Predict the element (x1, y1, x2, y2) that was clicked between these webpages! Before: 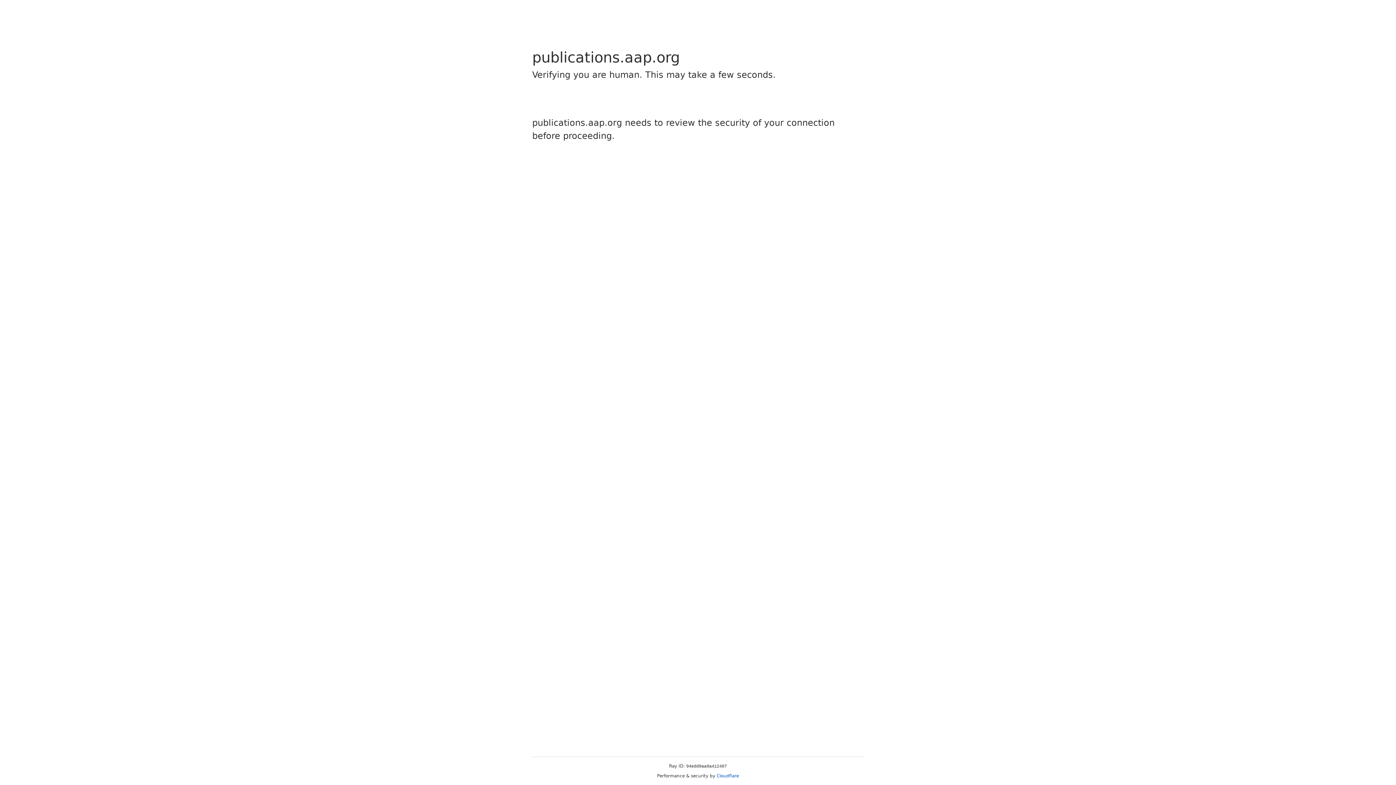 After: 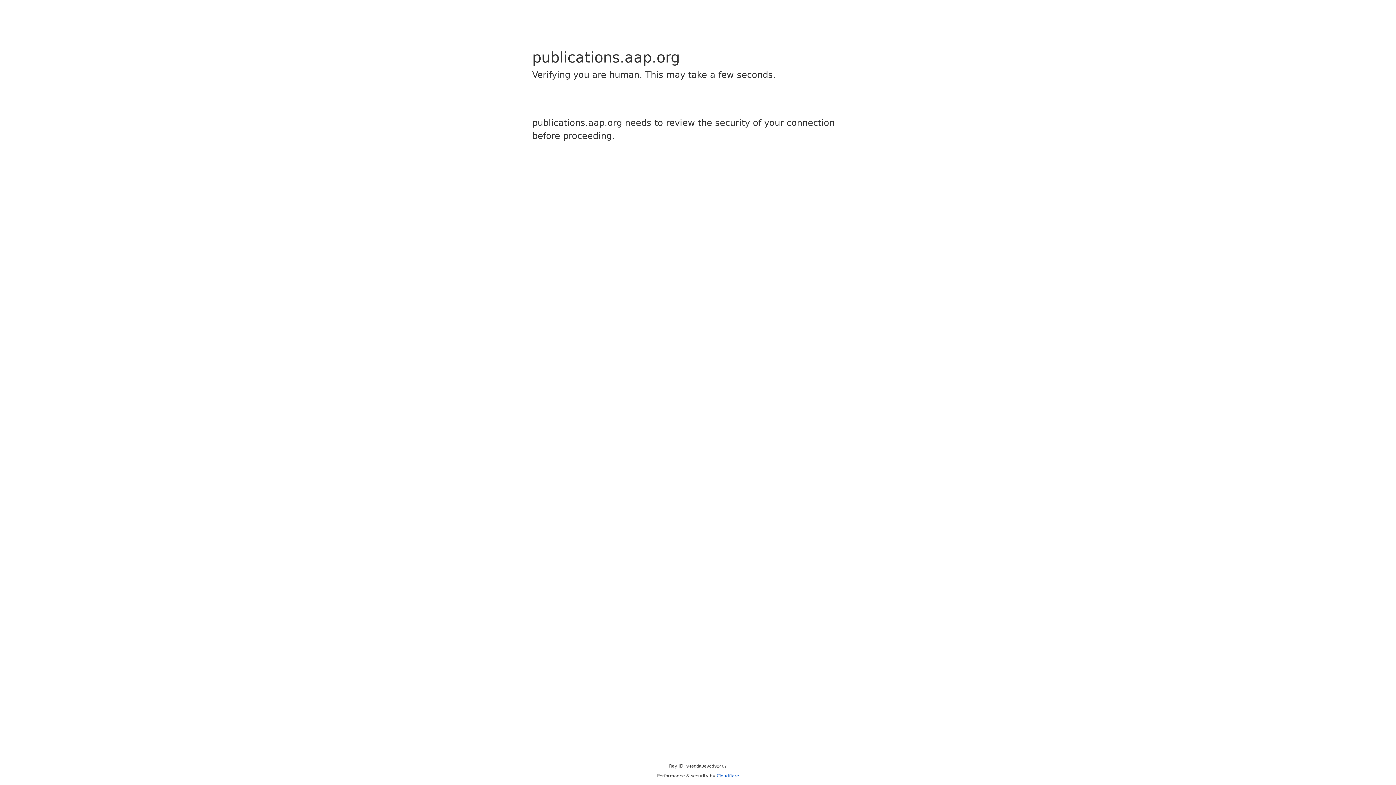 Action: label: Cloudflare bbox: (716, 773, 739, 778)